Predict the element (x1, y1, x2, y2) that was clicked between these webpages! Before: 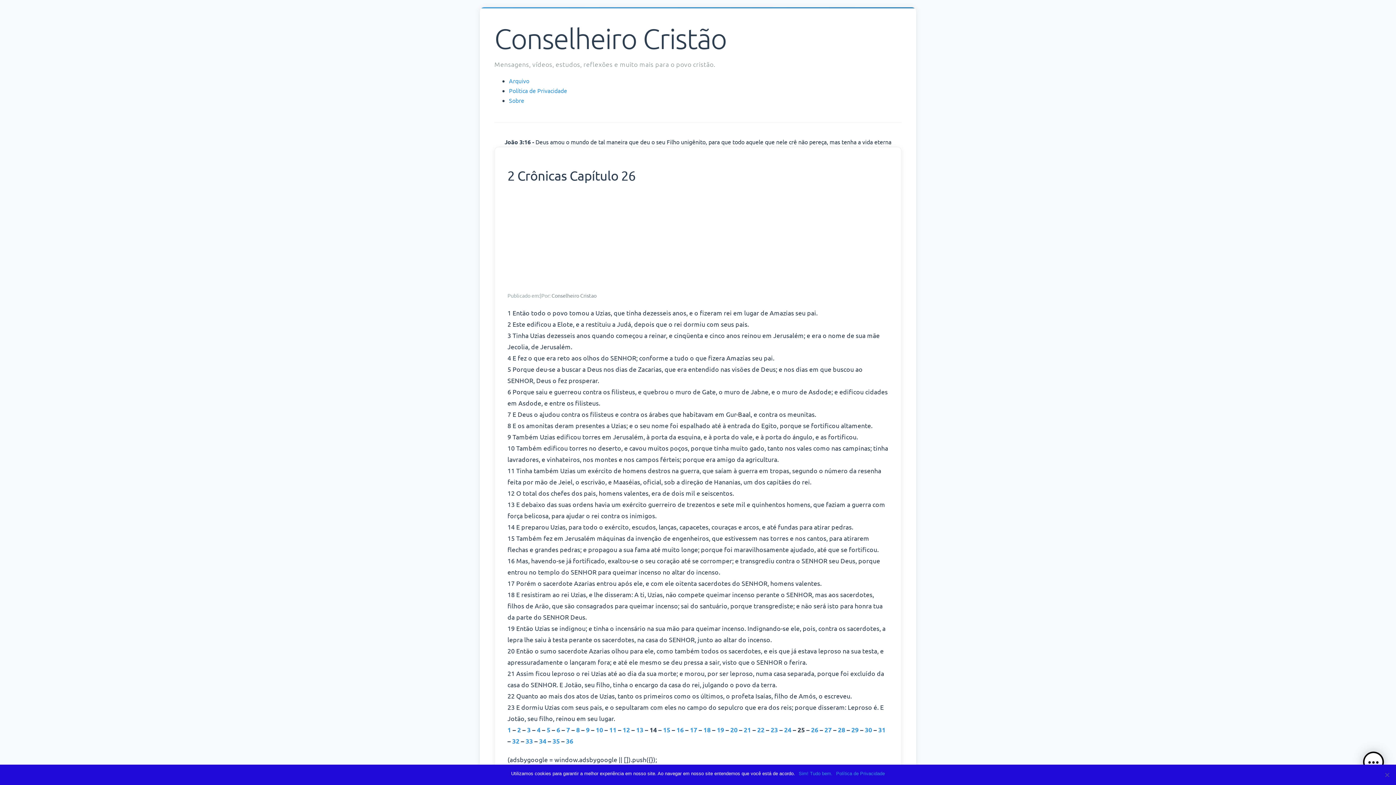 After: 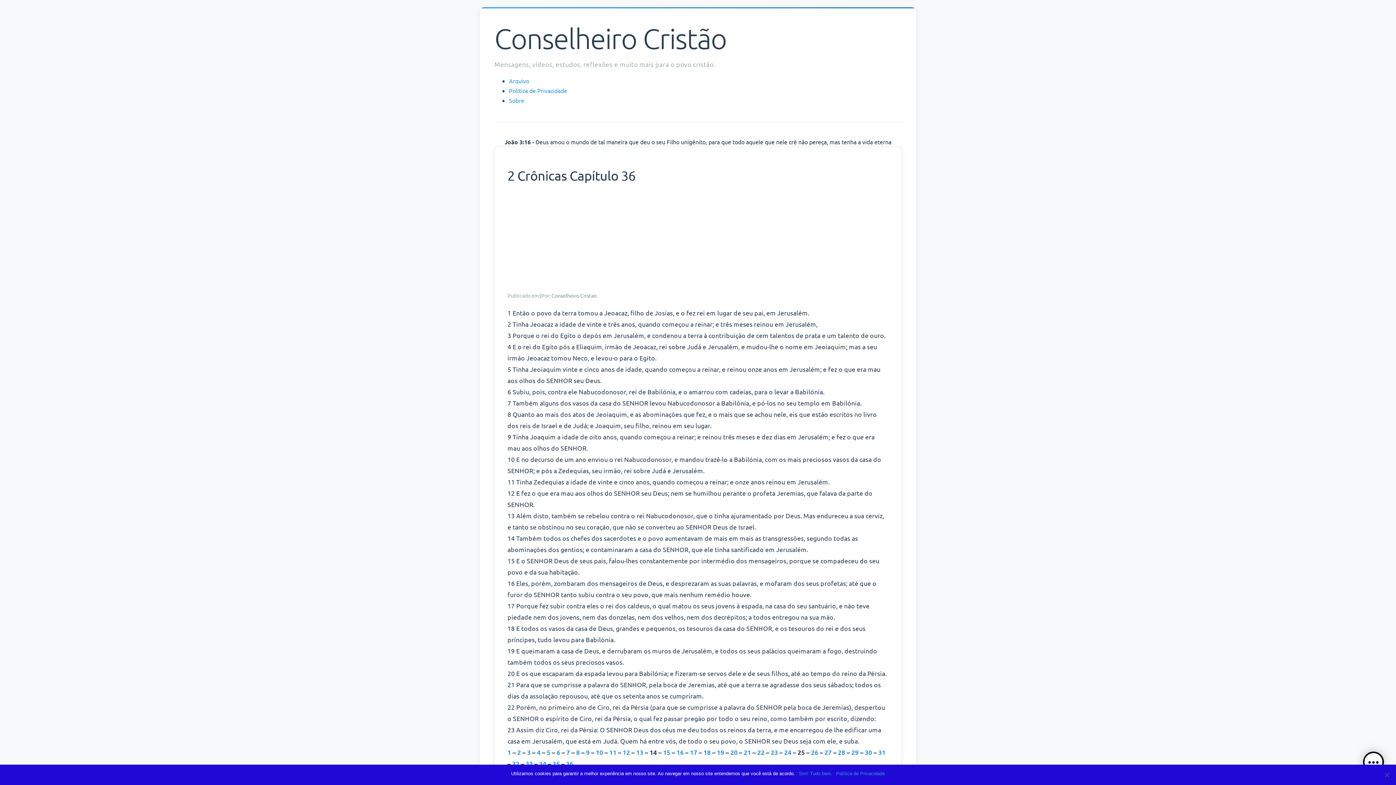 Action: label: 36 bbox: (566, 736, 573, 745)